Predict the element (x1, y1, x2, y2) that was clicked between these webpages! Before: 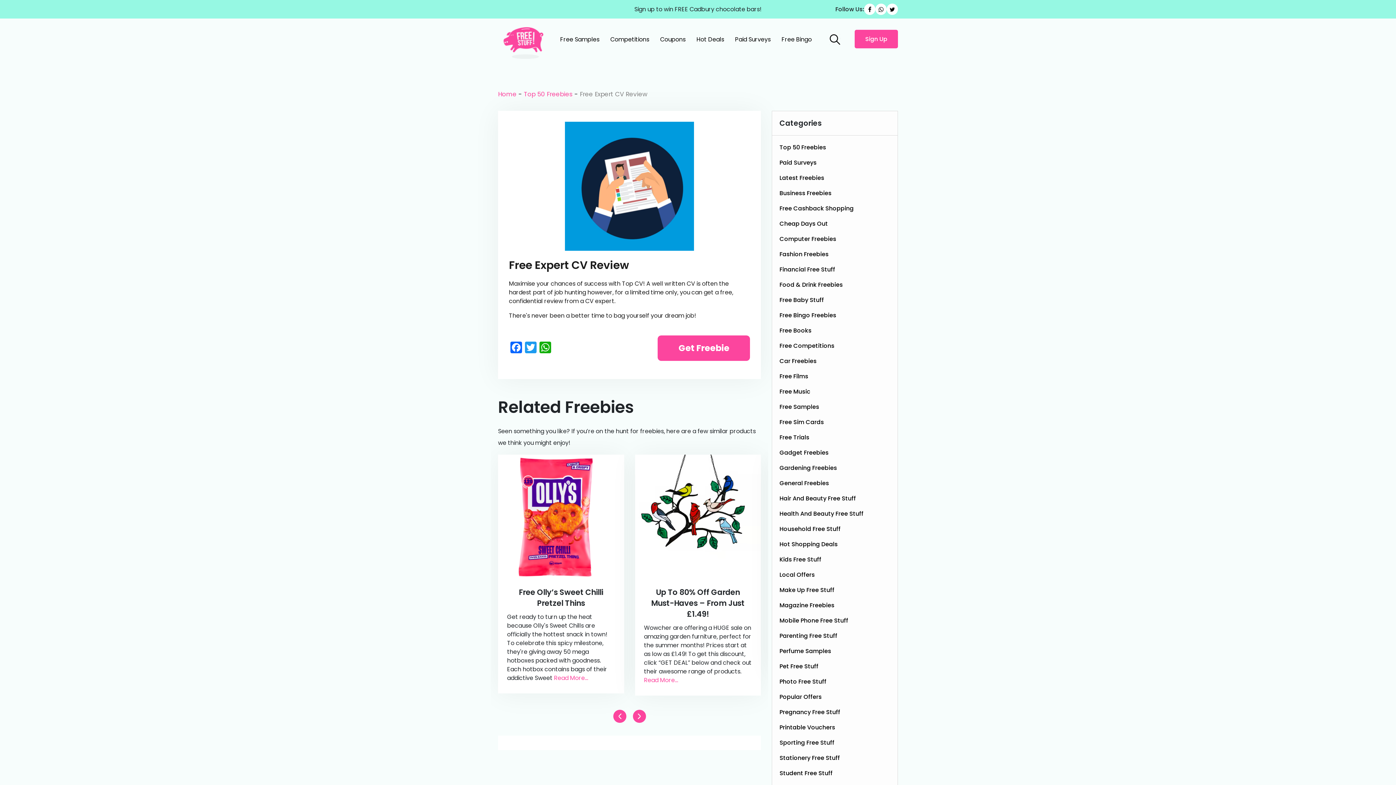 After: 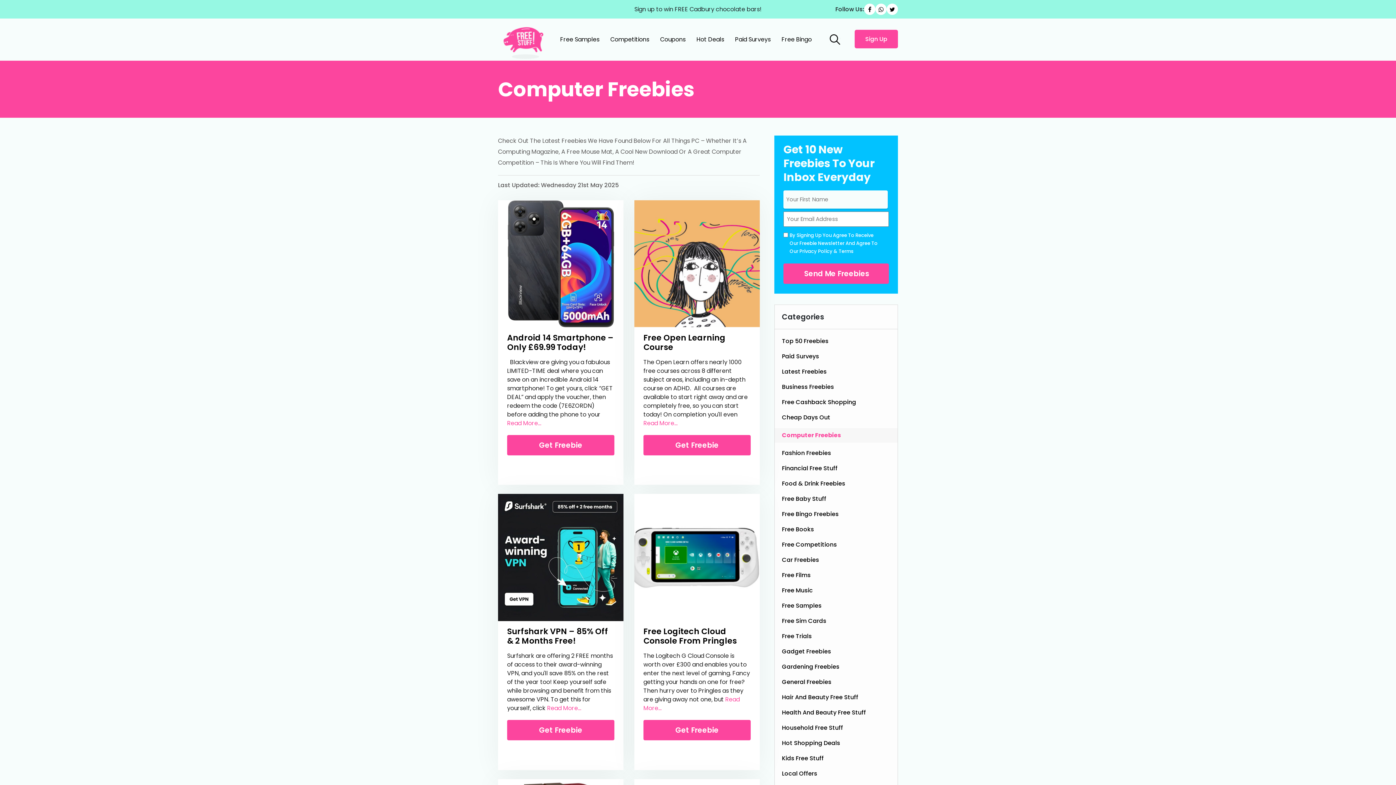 Action: bbox: (779, 234, 836, 243) label: Computer Freebies